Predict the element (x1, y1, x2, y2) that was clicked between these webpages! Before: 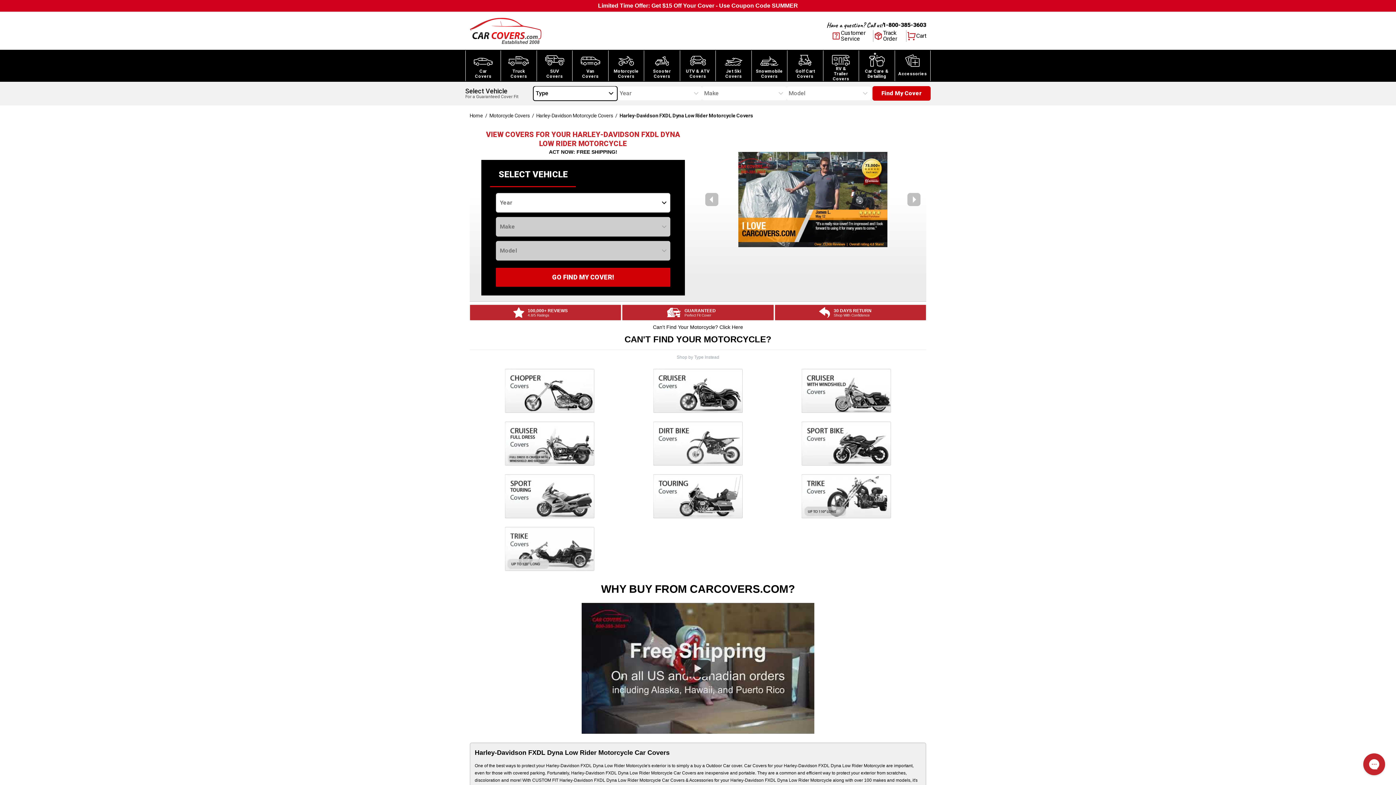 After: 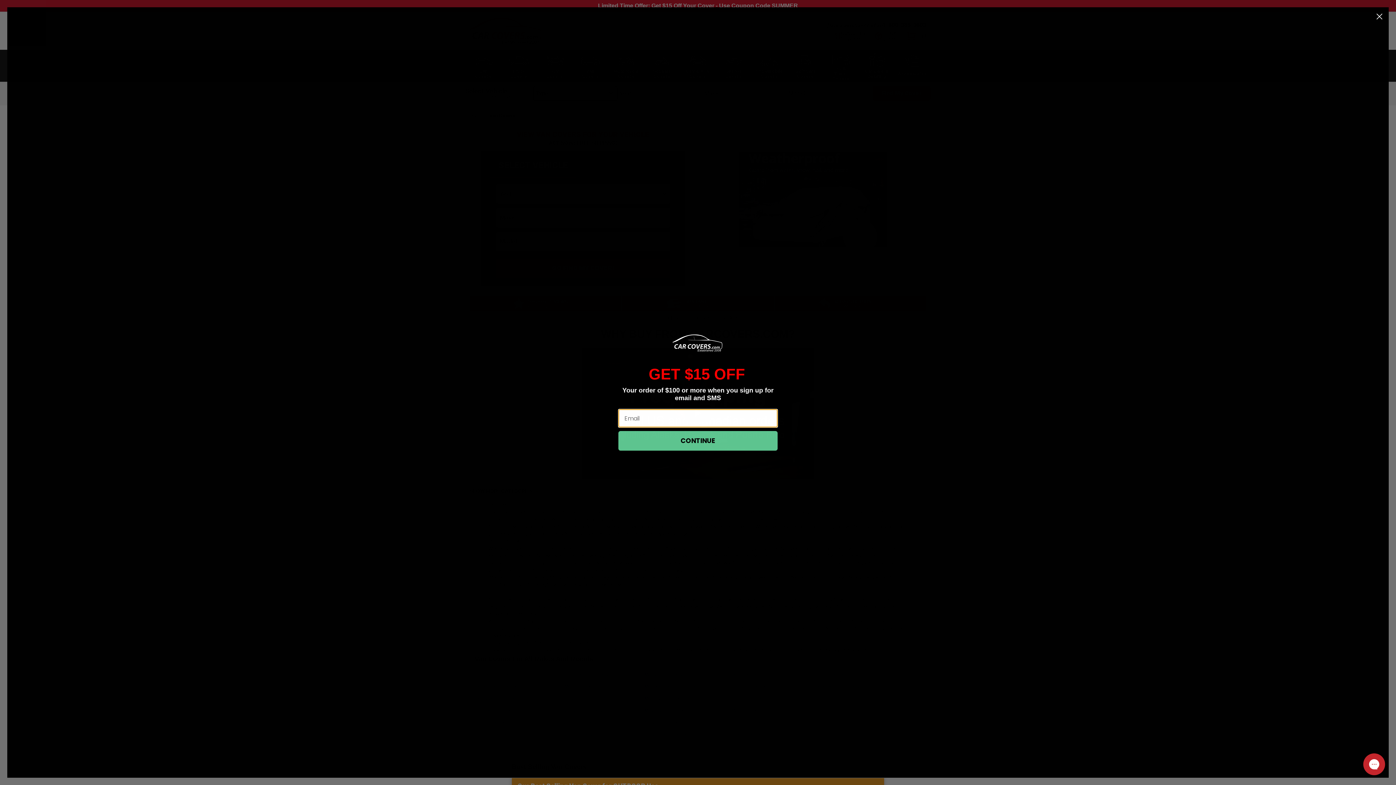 Action: bbox: (572, 50, 608, 81) label: Van
Covers